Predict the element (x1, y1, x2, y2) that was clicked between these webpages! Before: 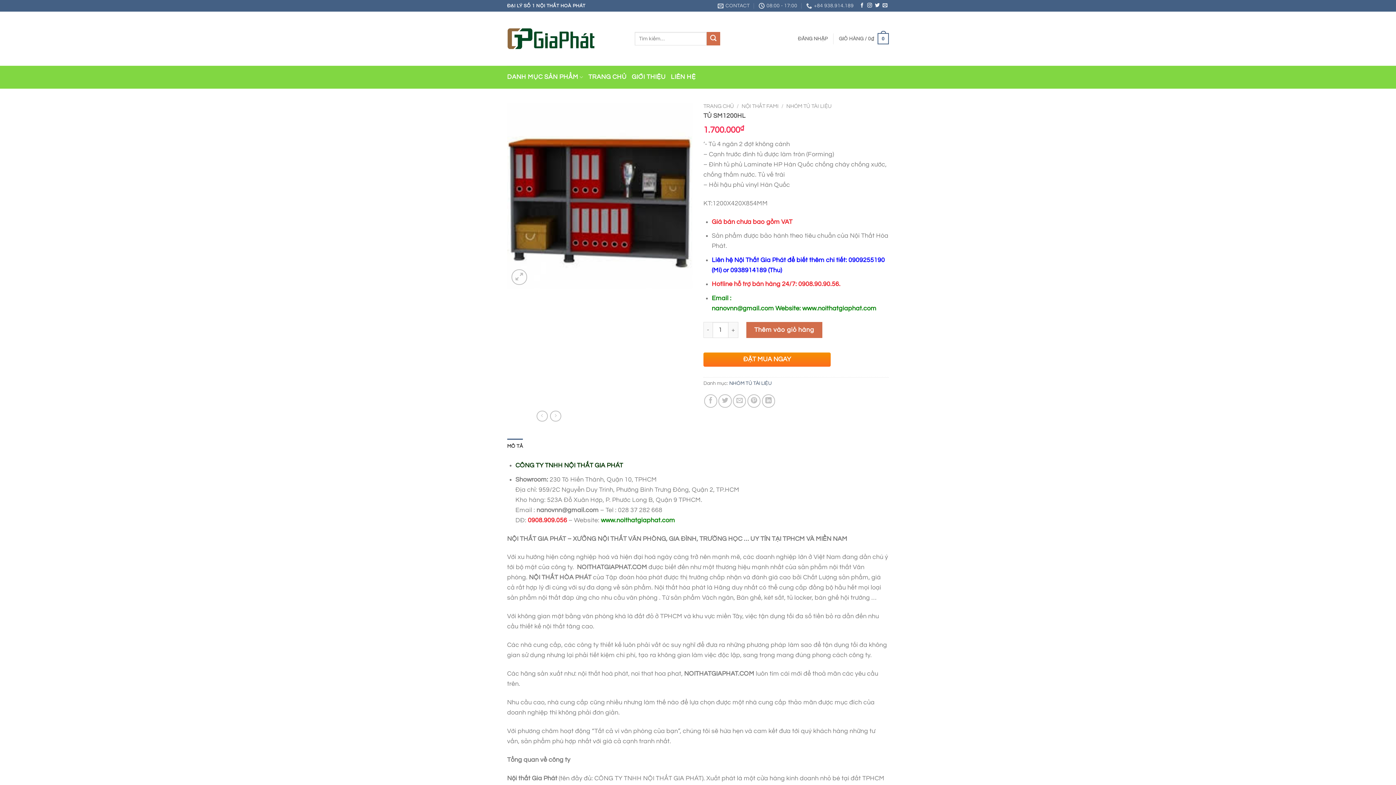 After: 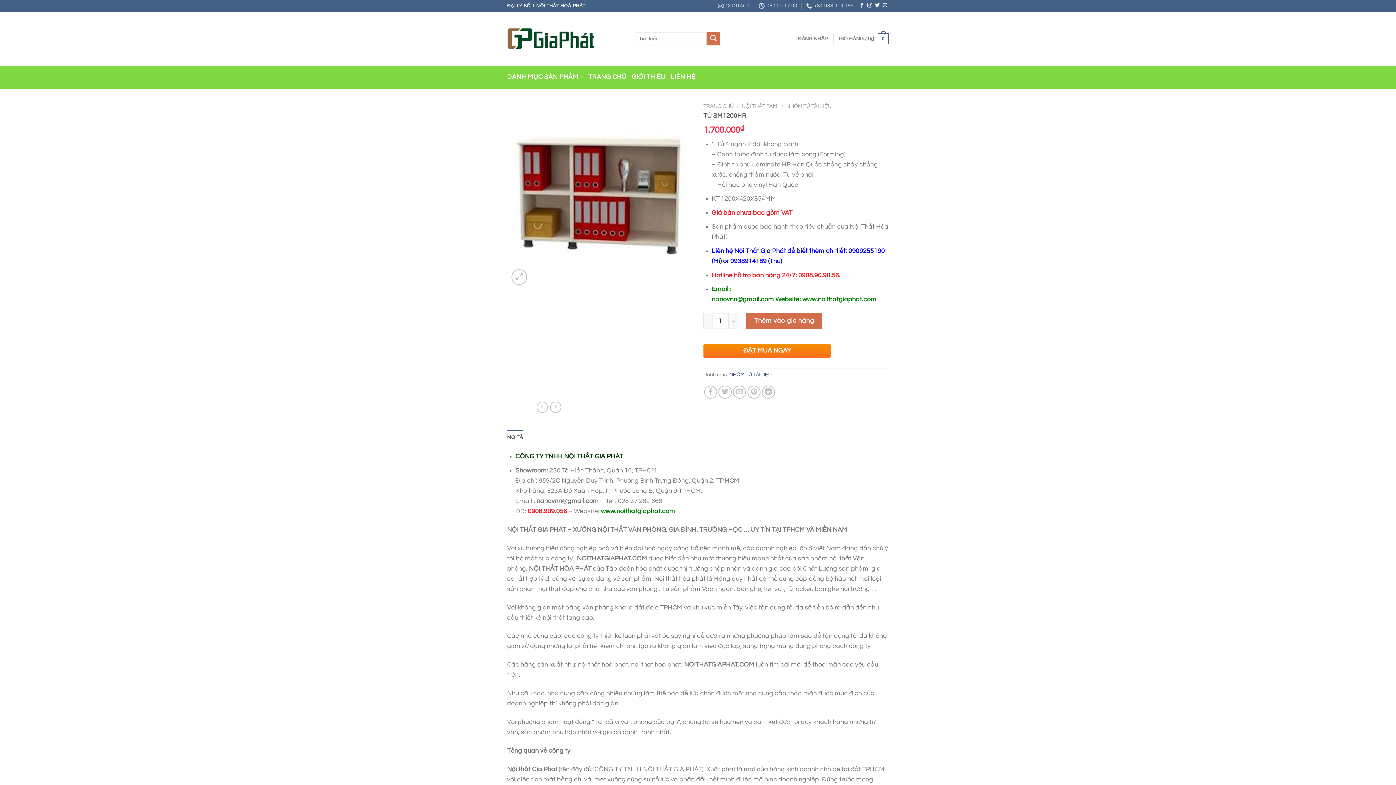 Action: bbox: (536, 410, 547, 421)